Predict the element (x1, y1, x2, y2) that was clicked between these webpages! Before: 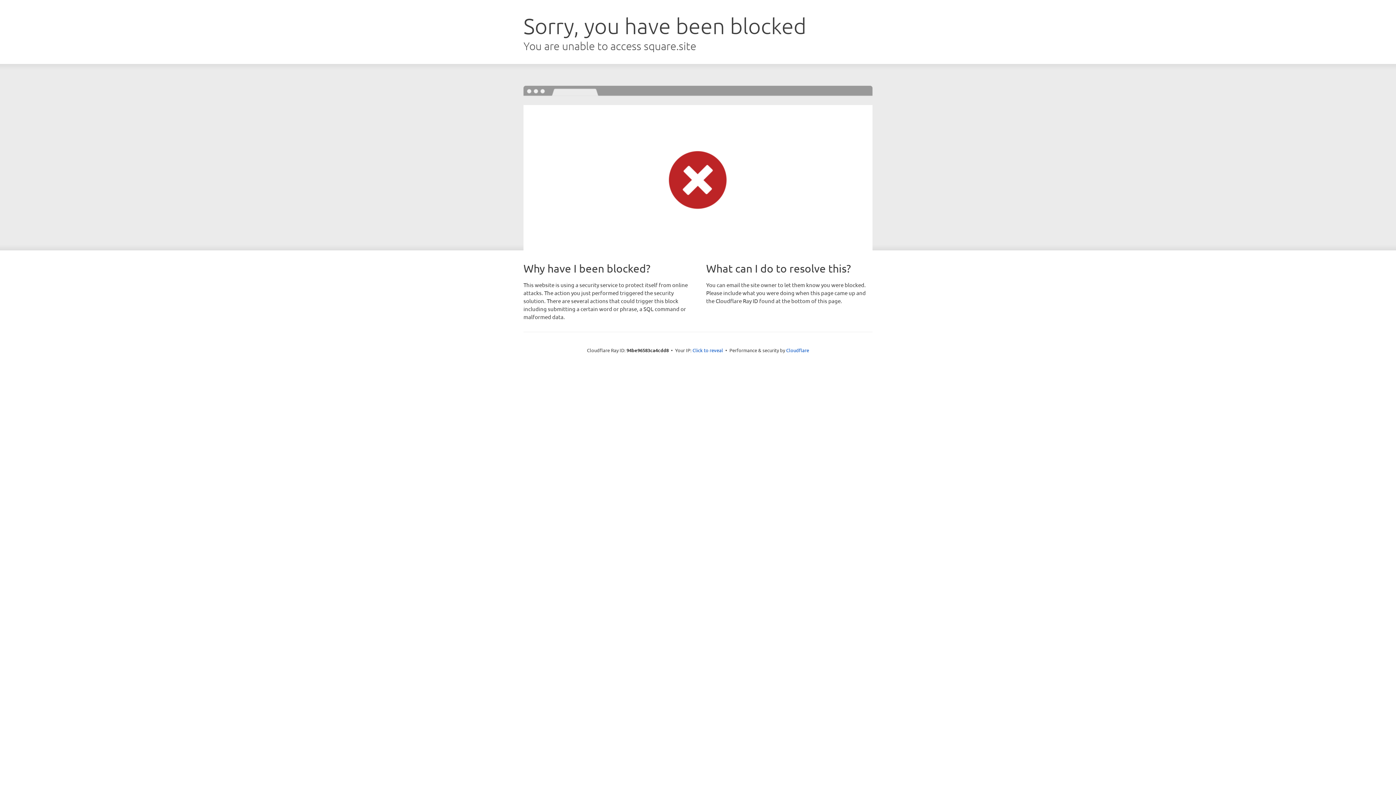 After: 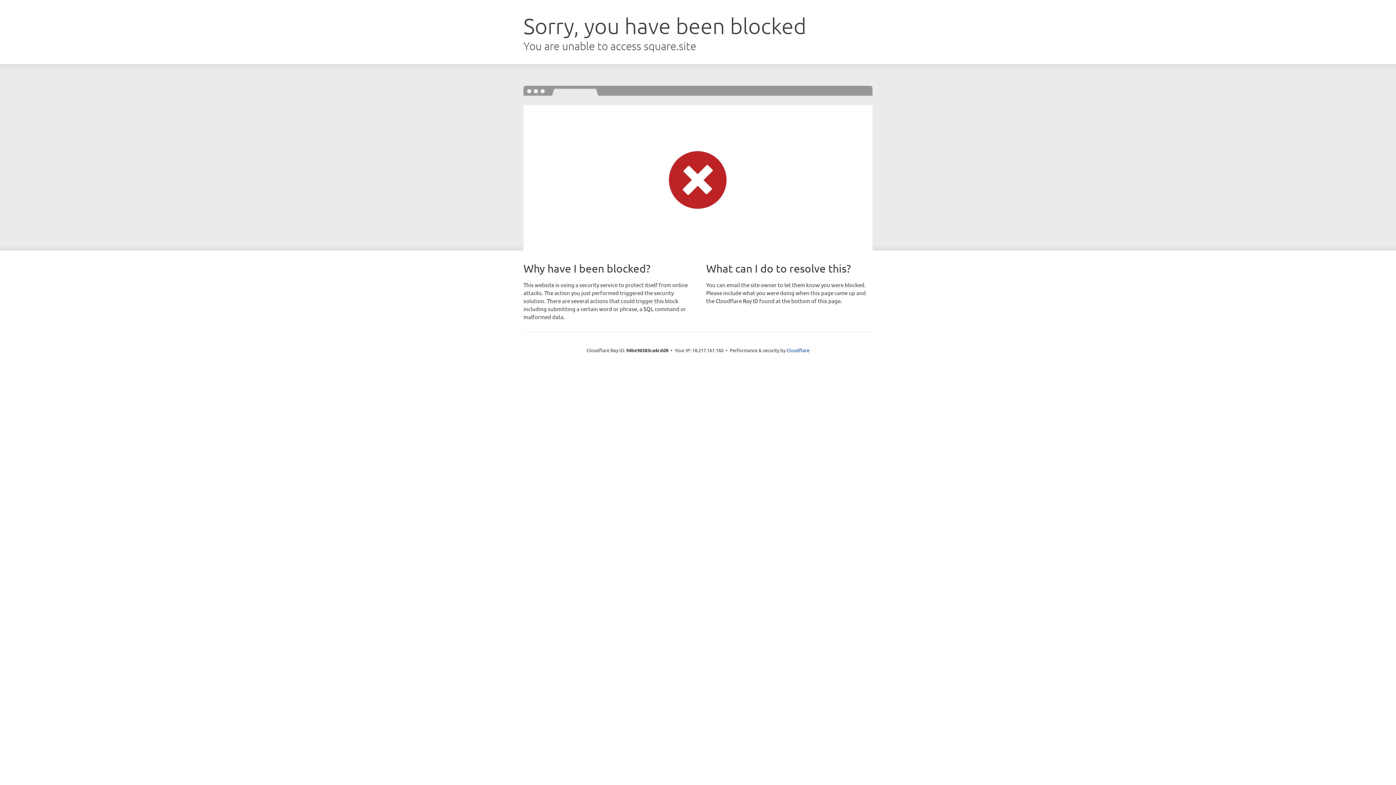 Action: label: Click to reveal bbox: (692, 346, 723, 353)